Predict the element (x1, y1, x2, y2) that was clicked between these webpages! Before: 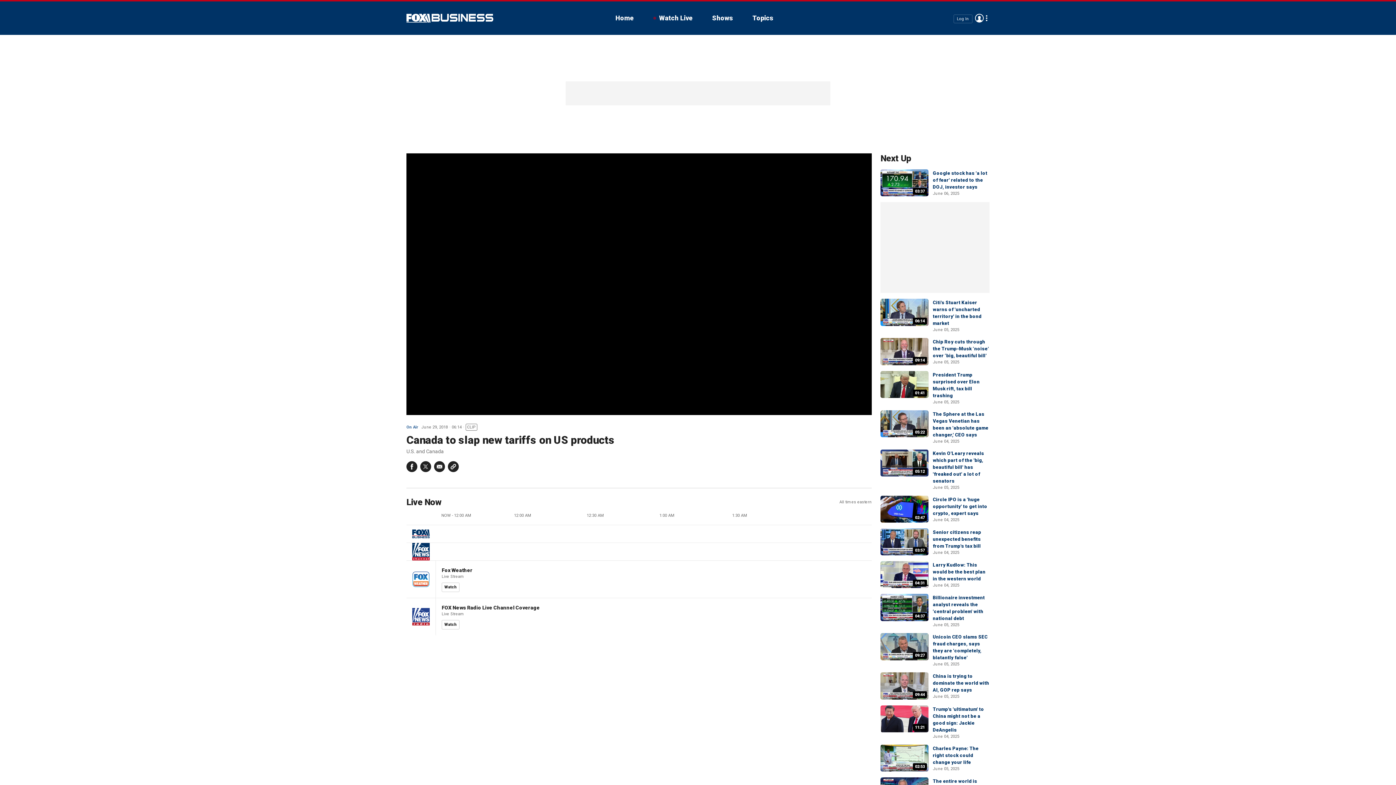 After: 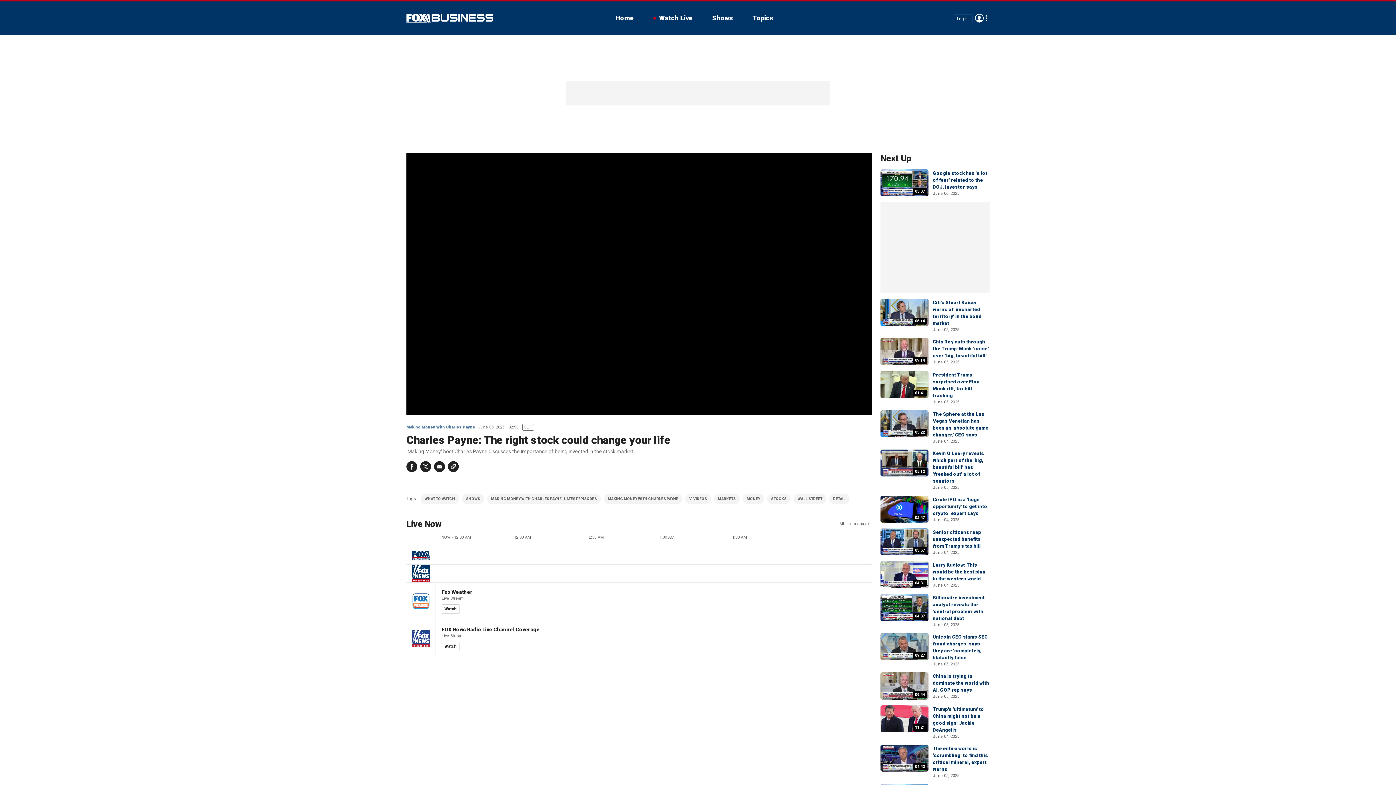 Action: label: Charles Payne: The right stock could change your life bbox: (933, 746, 978, 765)